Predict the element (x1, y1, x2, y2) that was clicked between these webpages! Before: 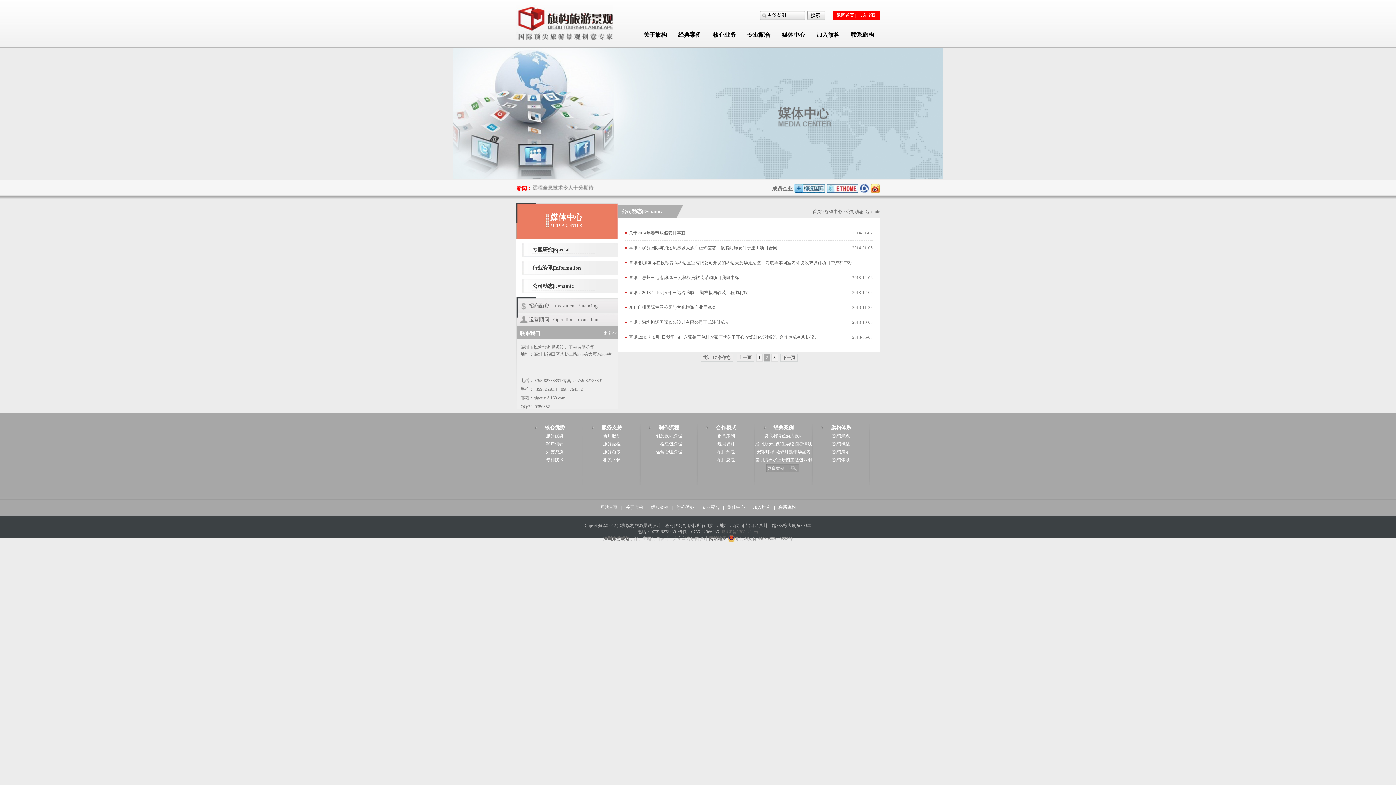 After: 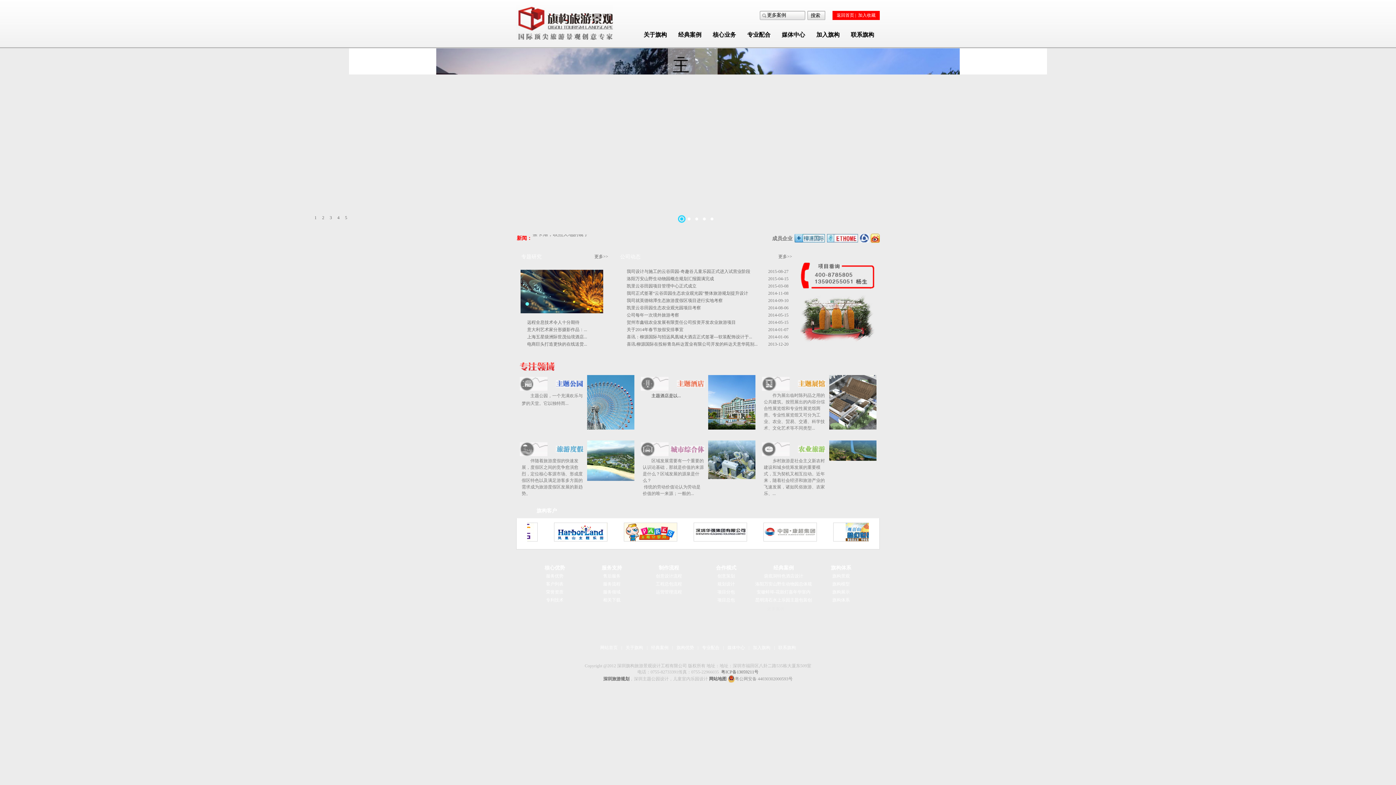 Action: bbox: (812, 209, 821, 214) label: 首页